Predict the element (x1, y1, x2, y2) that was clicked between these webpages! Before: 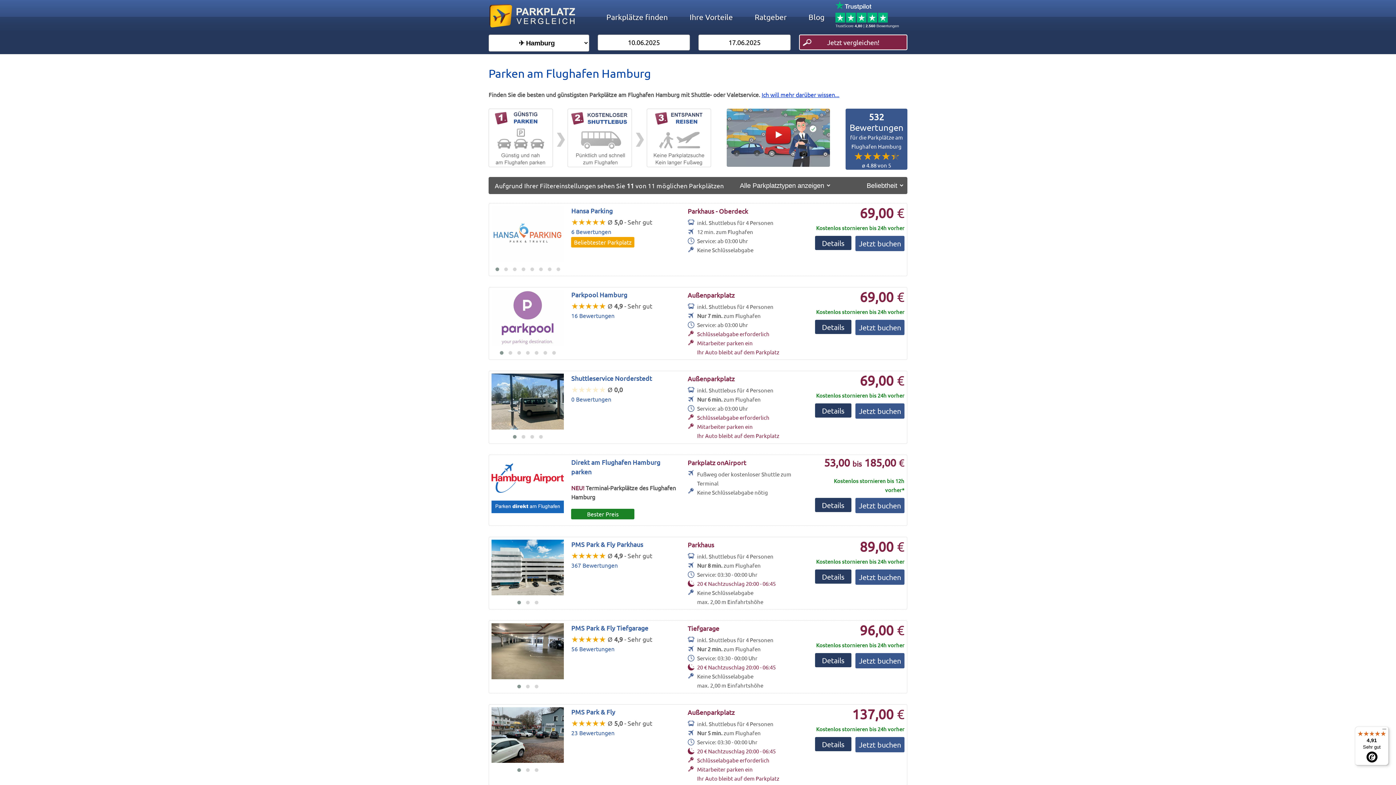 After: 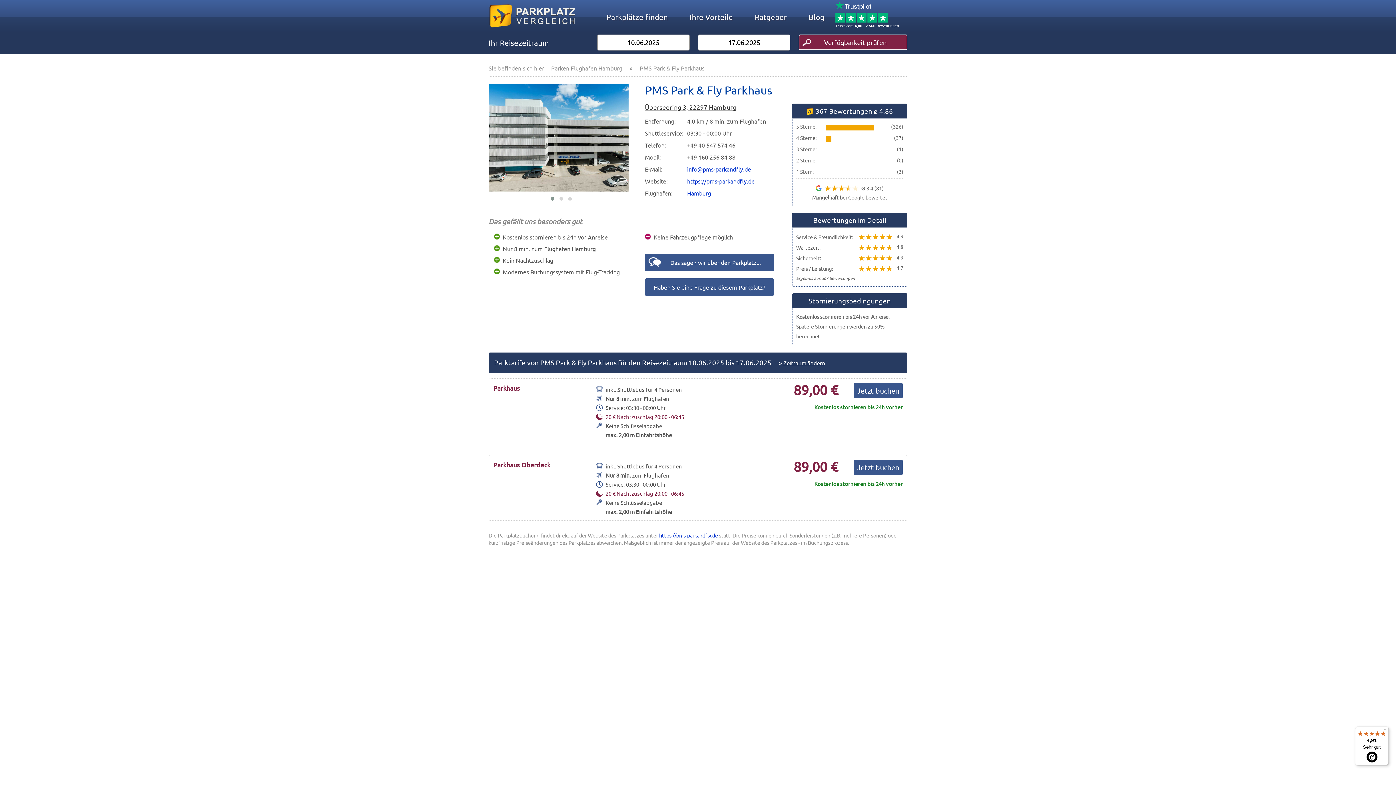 Action: label: PMS Park & Fly Parkhaus bbox: (571, 540, 643, 548)